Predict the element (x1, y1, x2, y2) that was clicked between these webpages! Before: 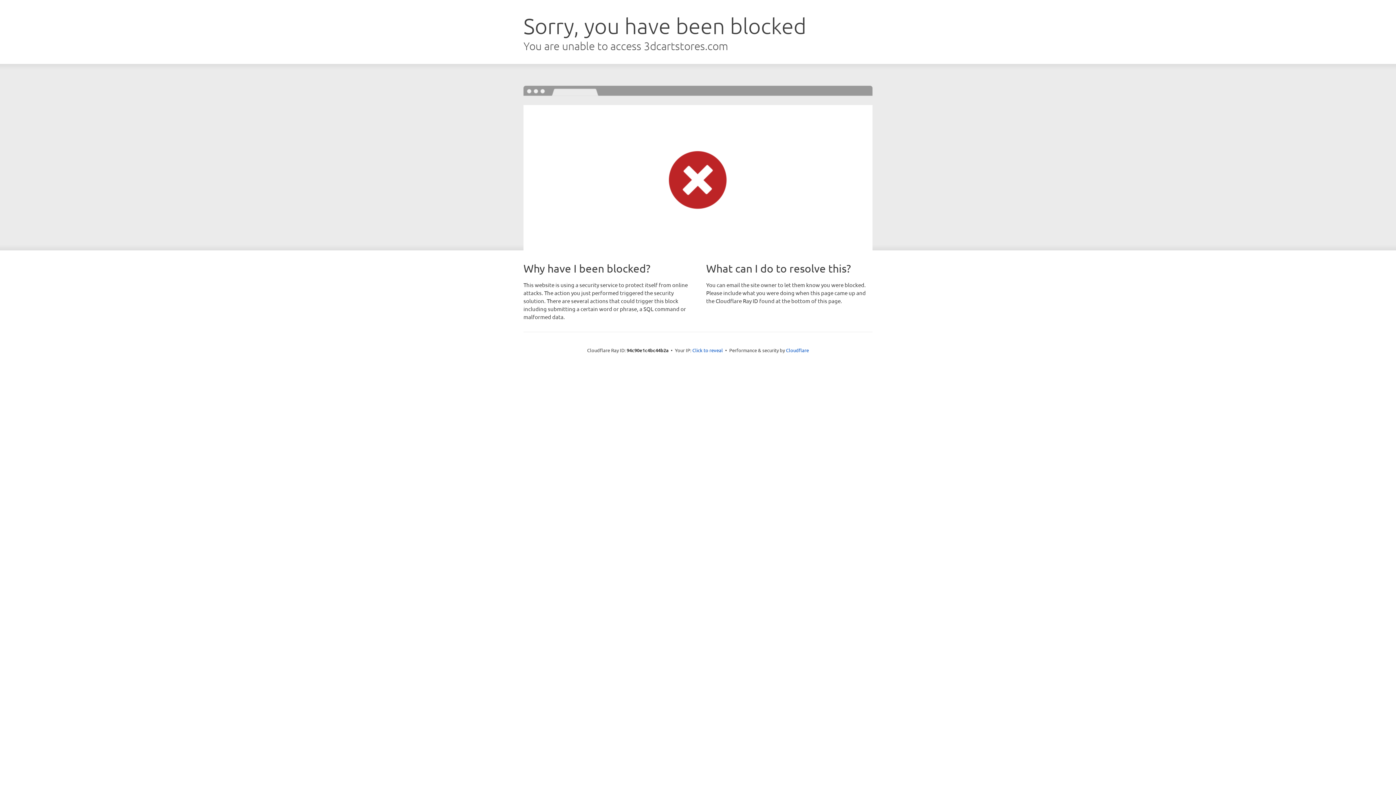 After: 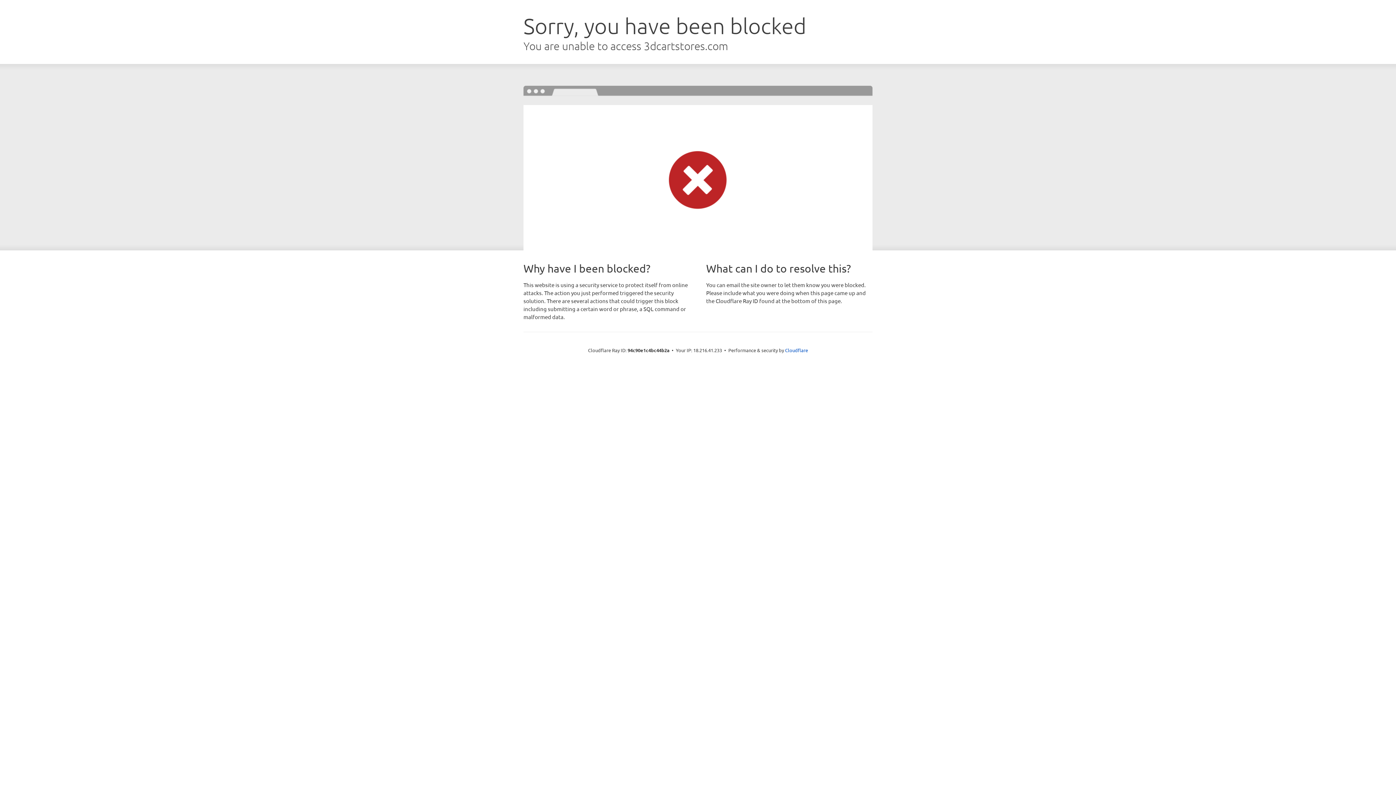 Action: bbox: (692, 346, 723, 353) label: Click to reveal